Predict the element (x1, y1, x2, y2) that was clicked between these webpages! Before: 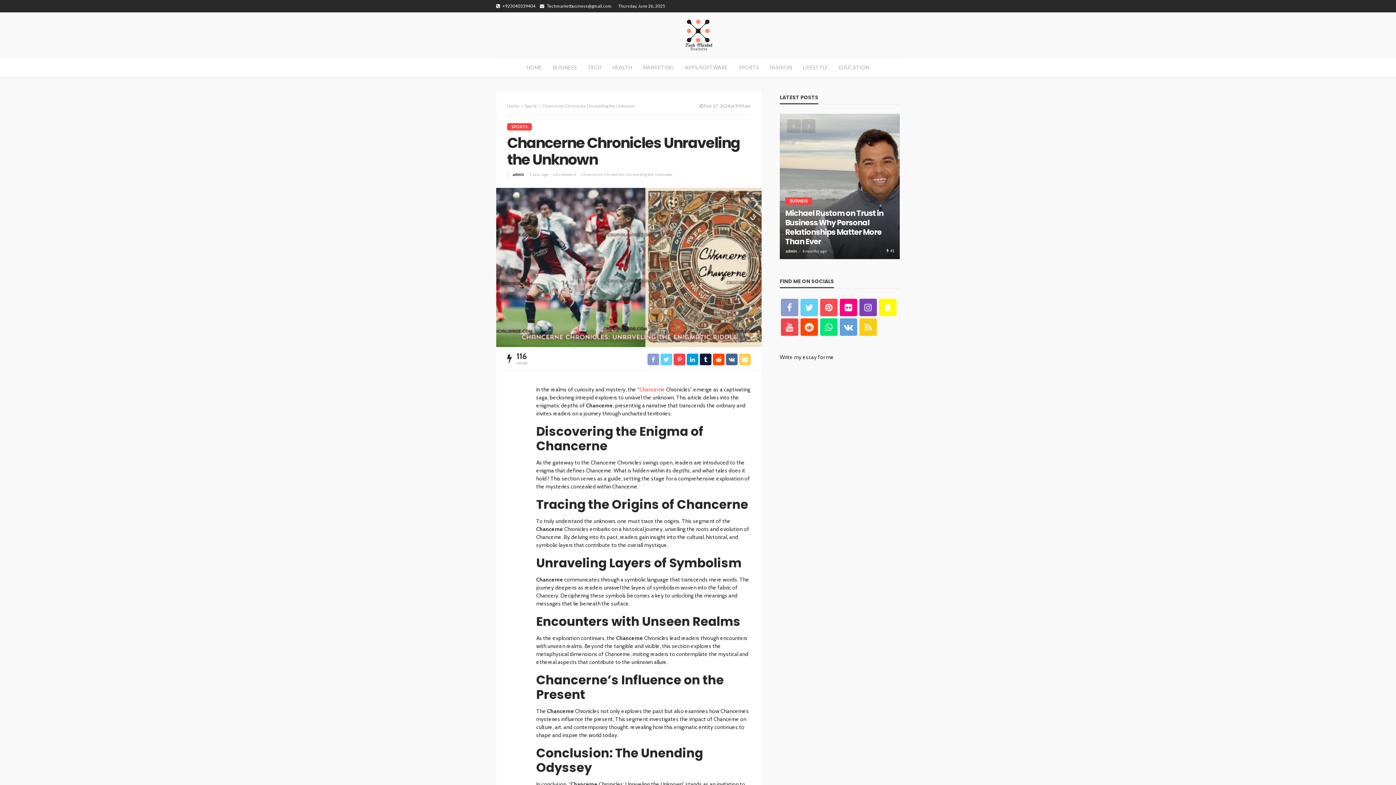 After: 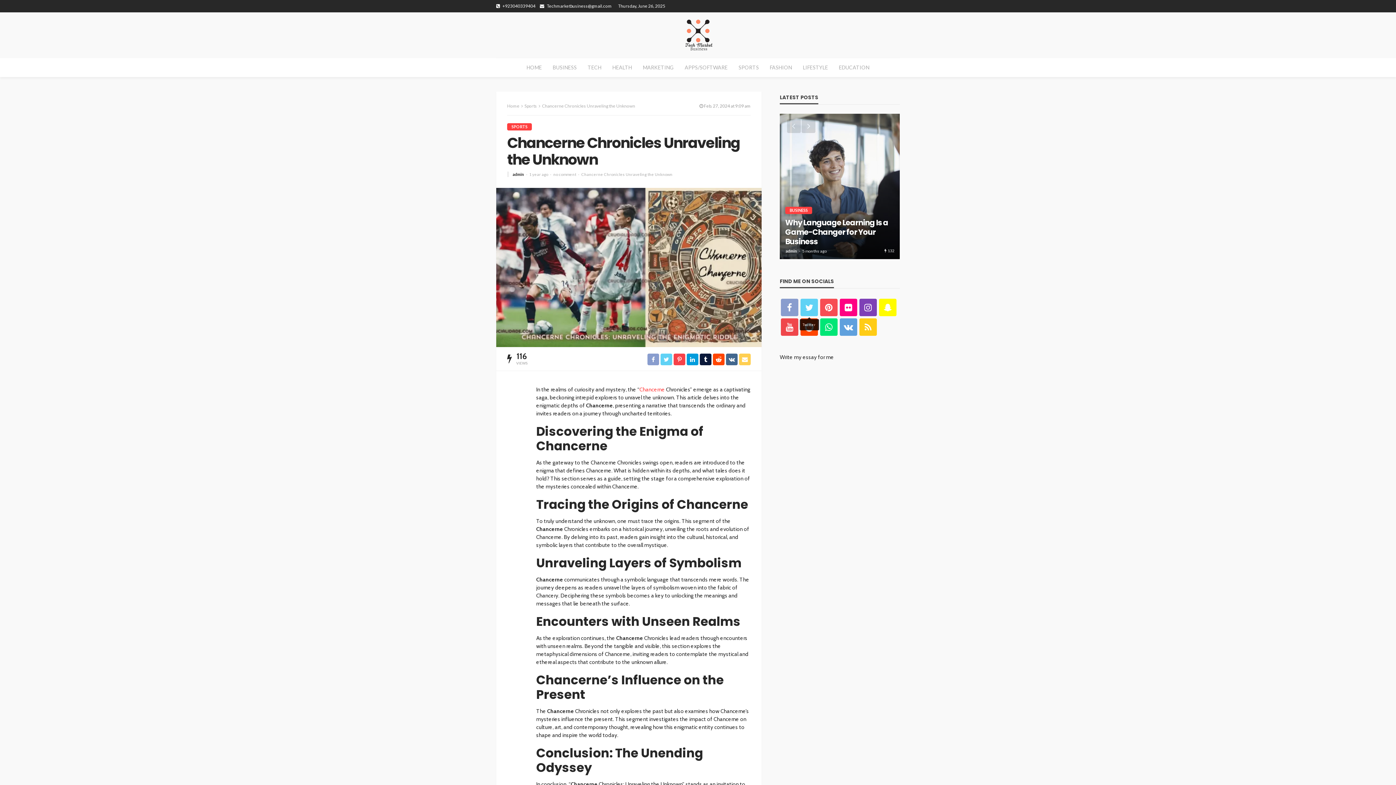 Action: bbox: (799, 297, 819, 317)